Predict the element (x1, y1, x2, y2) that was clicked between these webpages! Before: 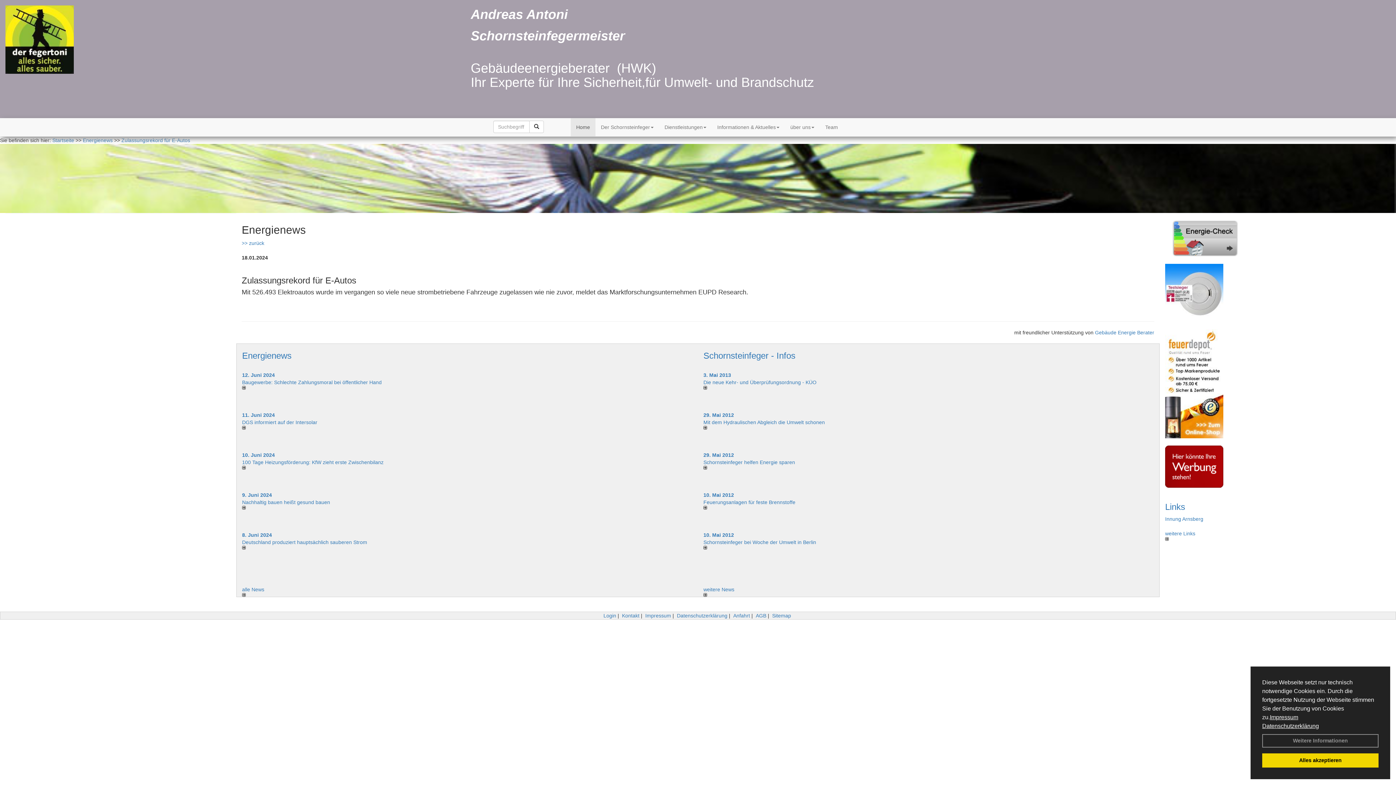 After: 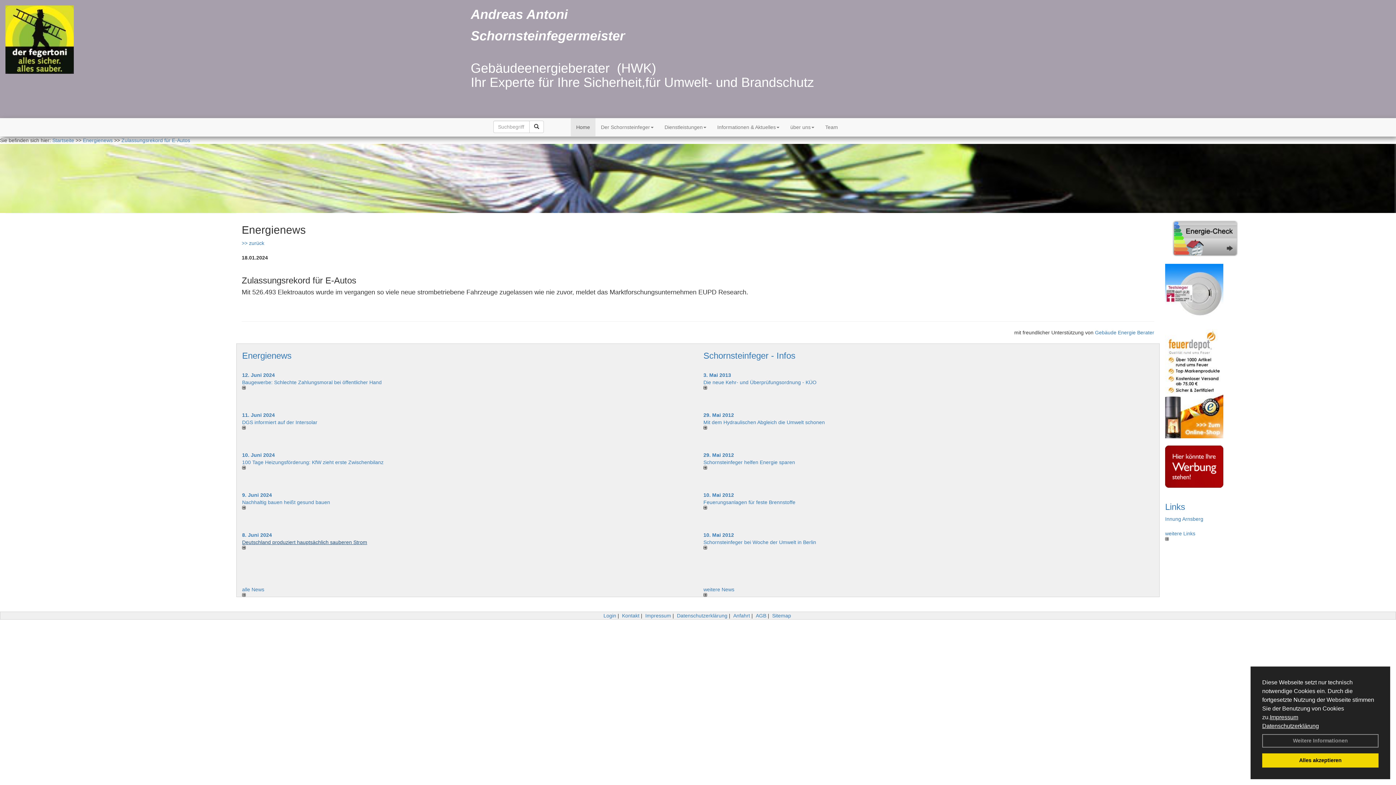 Action: label: Deutschland produziert hauptsächlich sauberen Strom bbox: (242, 539, 367, 545)